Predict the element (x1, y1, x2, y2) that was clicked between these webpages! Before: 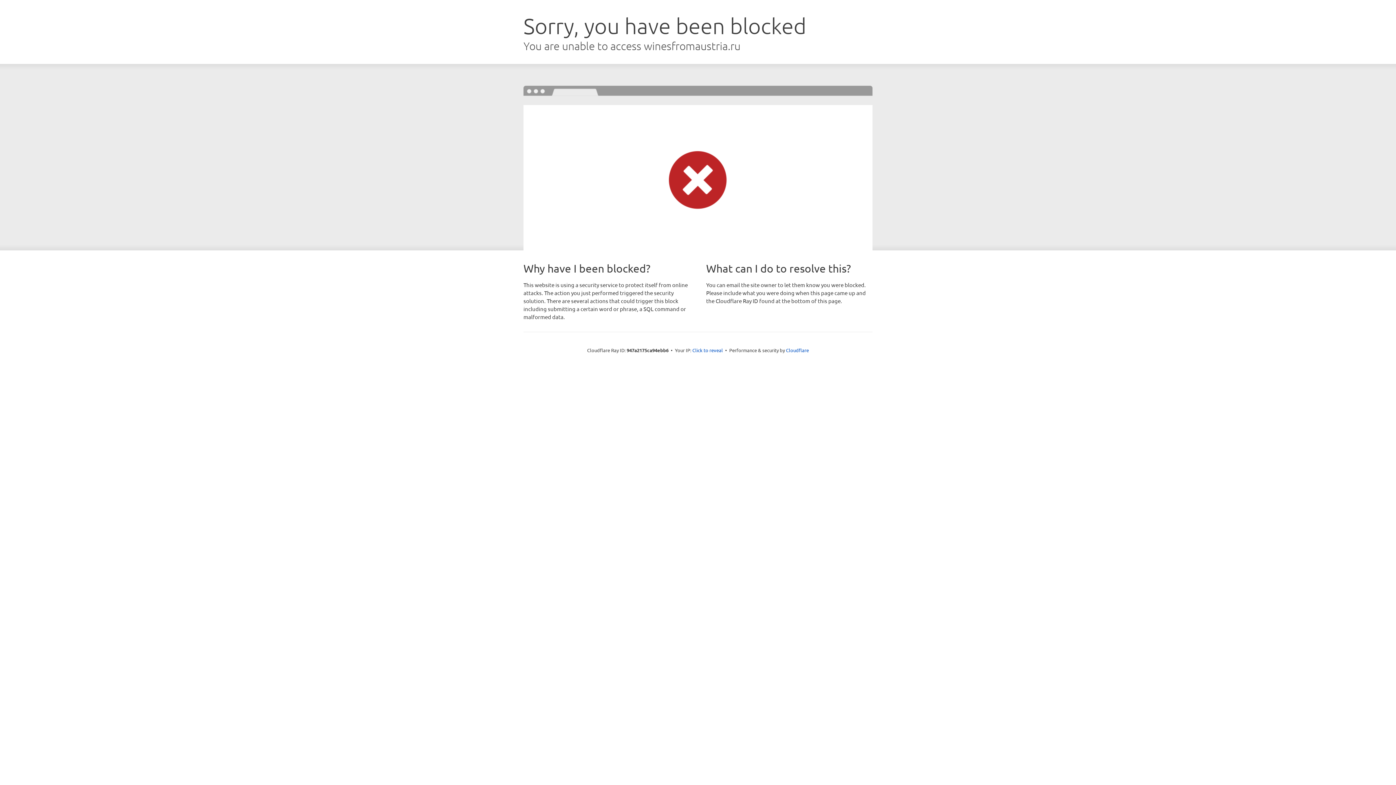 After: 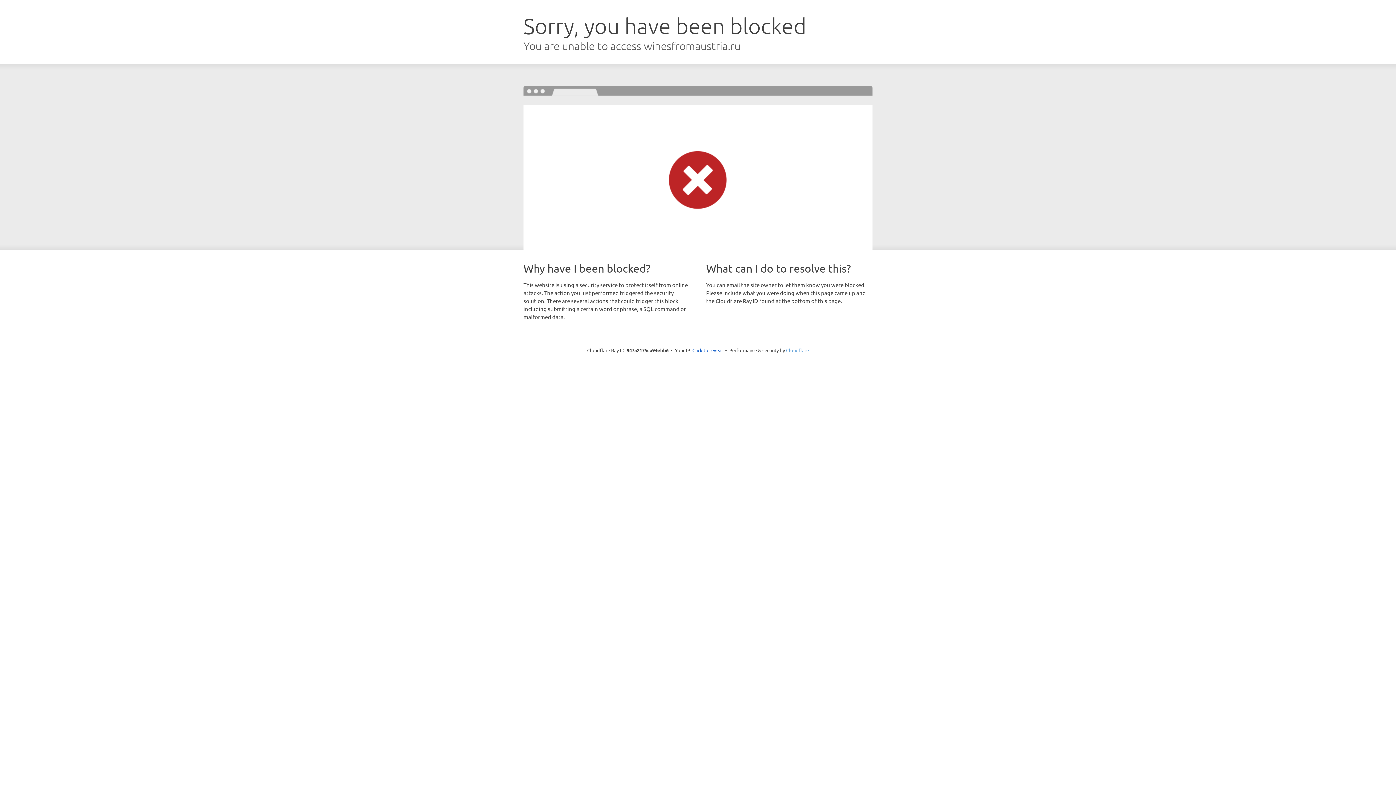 Action: label: Cloudflare bbox: (786, 347, 809, 353)